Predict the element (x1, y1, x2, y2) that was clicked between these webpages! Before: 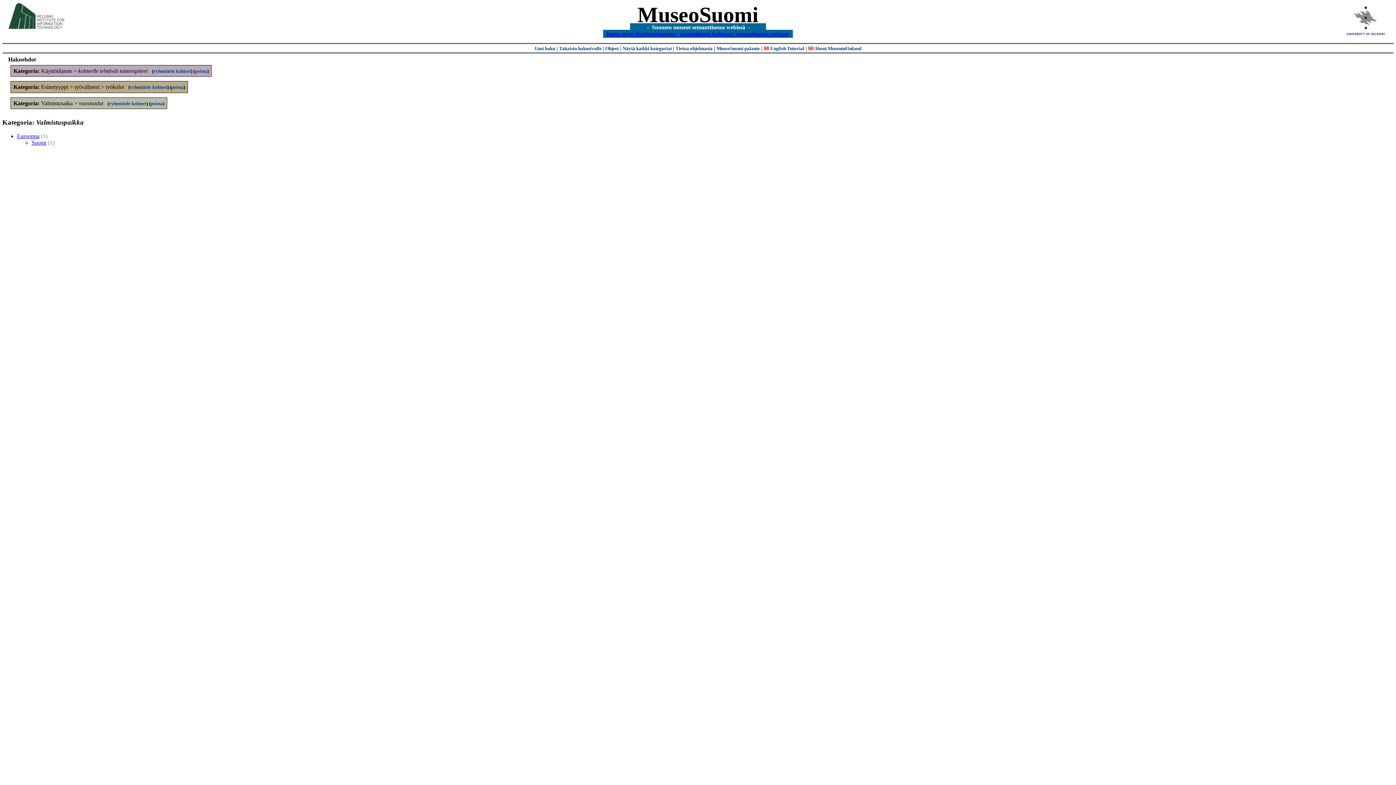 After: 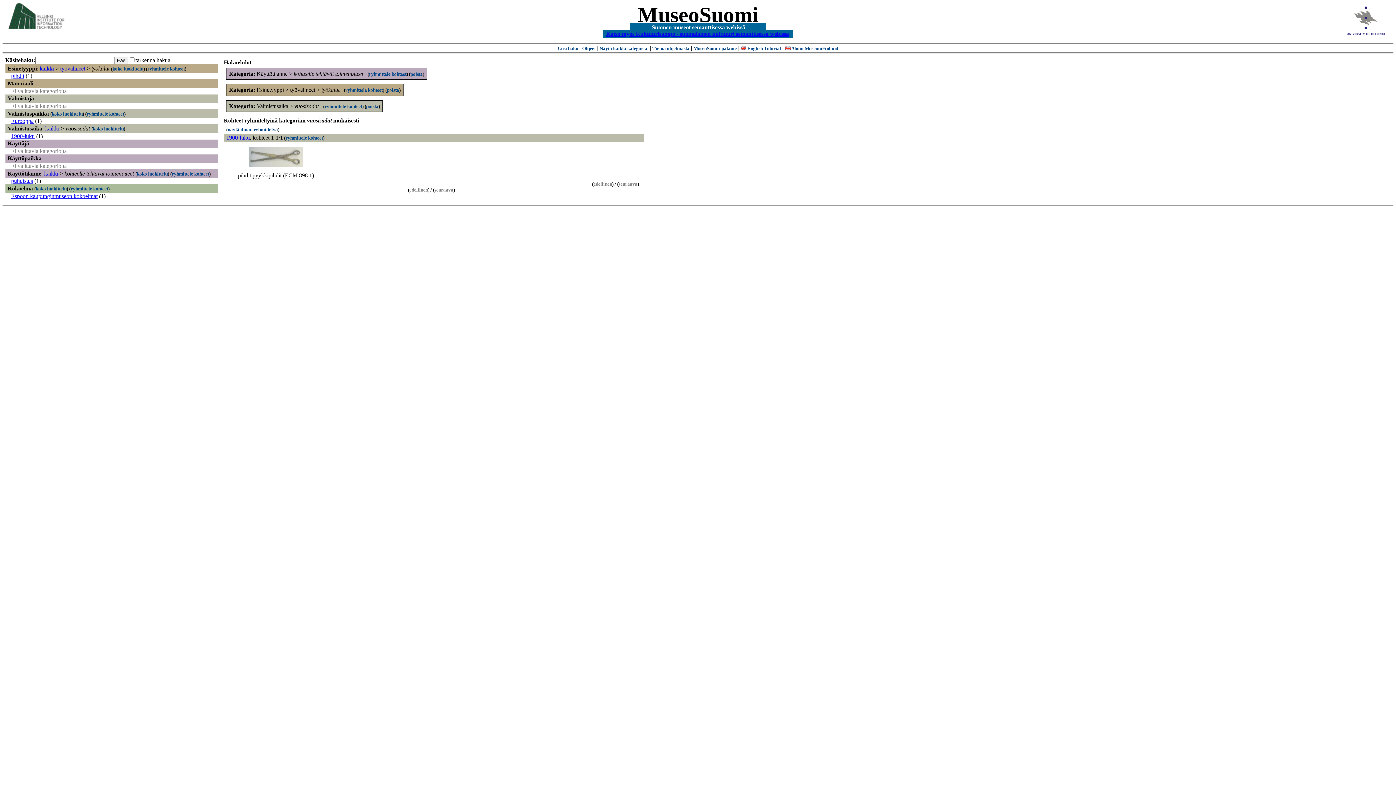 Action: label: MuseoSuomi bbox: (637, 2, 758, 26)